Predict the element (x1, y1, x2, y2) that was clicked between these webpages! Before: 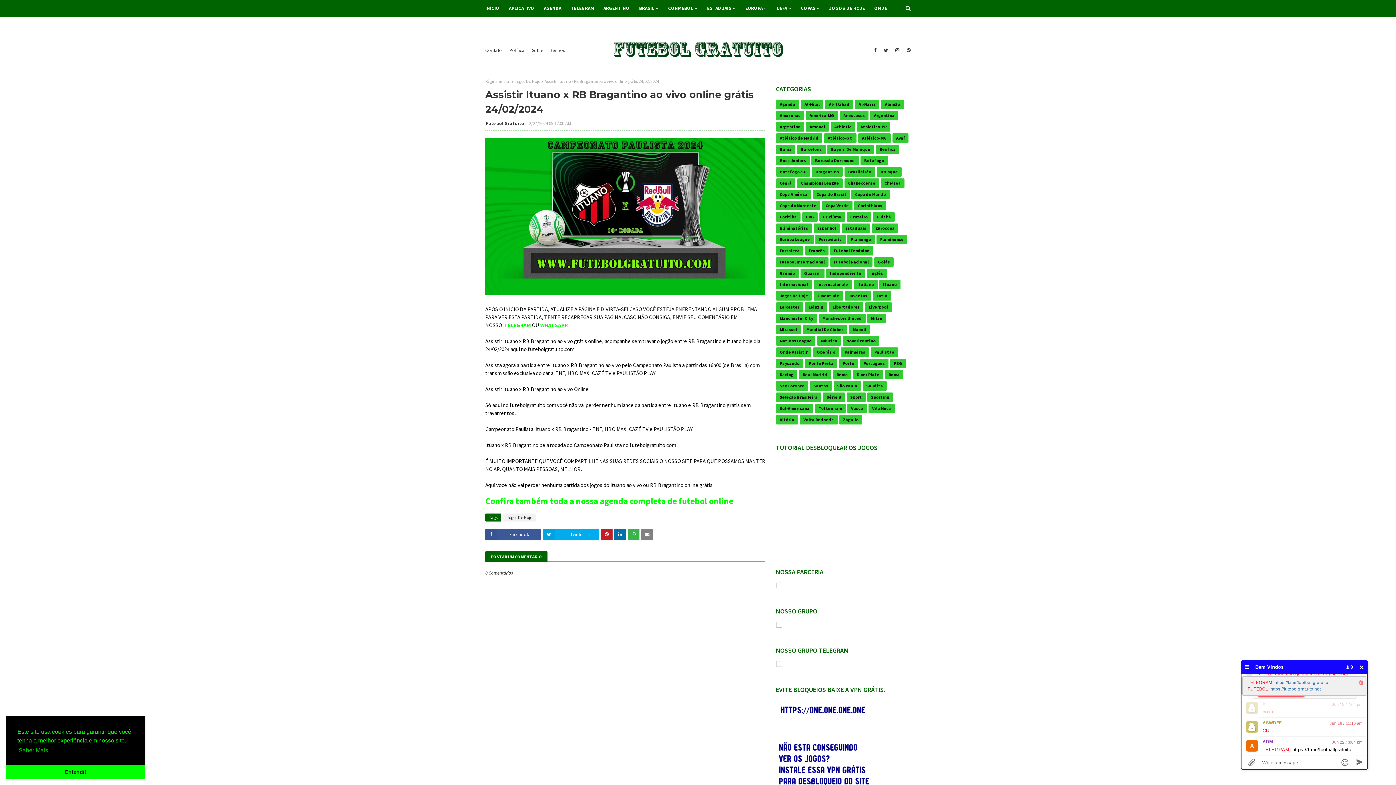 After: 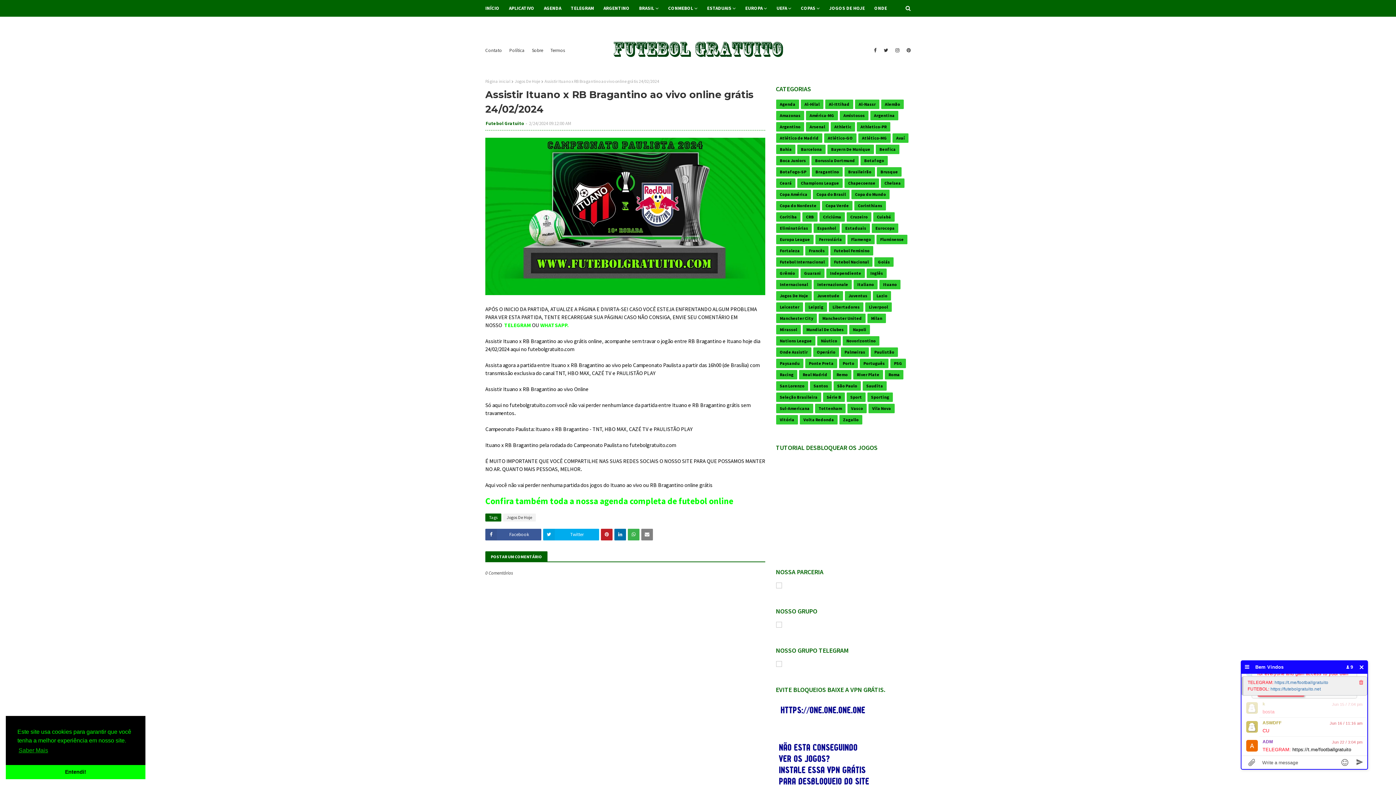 Action: label: Futebol Gratuito bbox: (485, 120, 524, 126)